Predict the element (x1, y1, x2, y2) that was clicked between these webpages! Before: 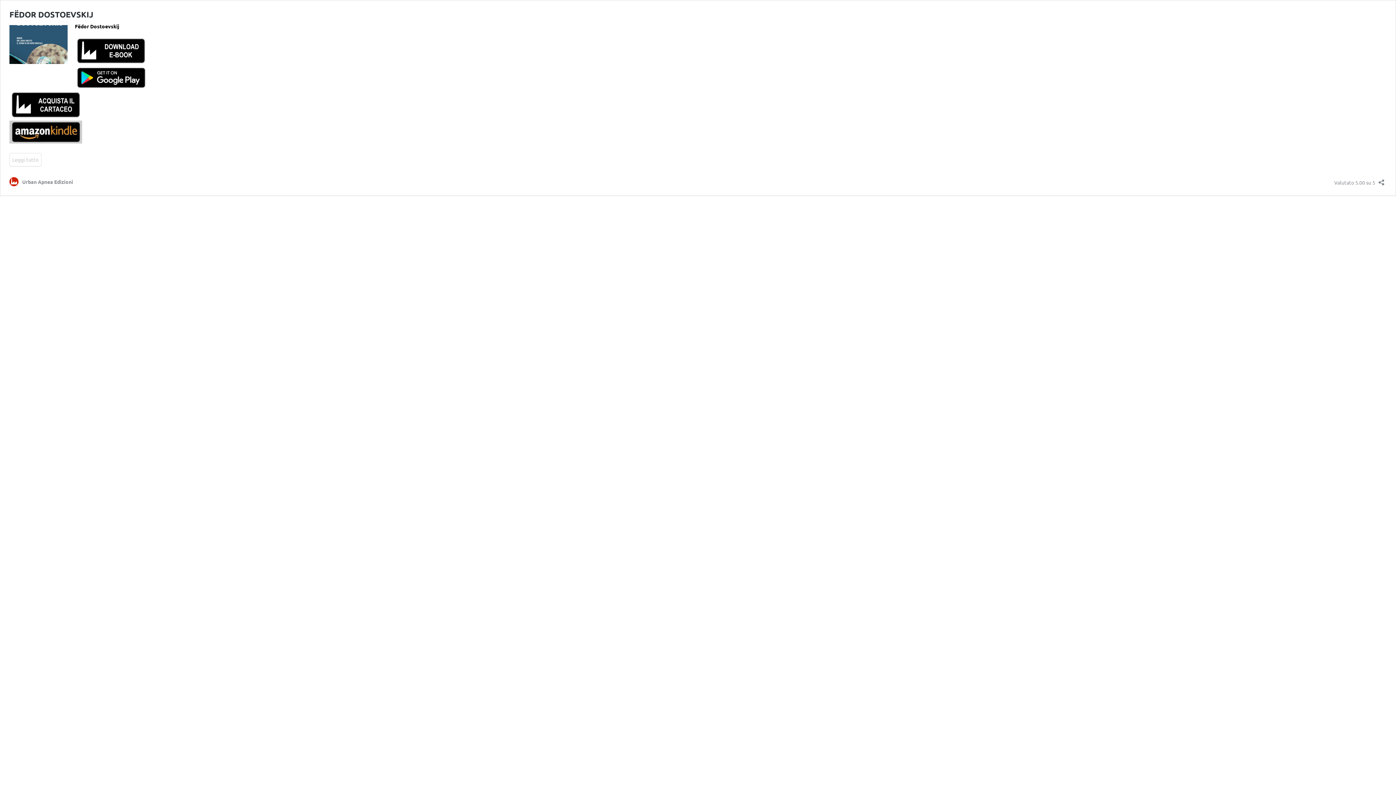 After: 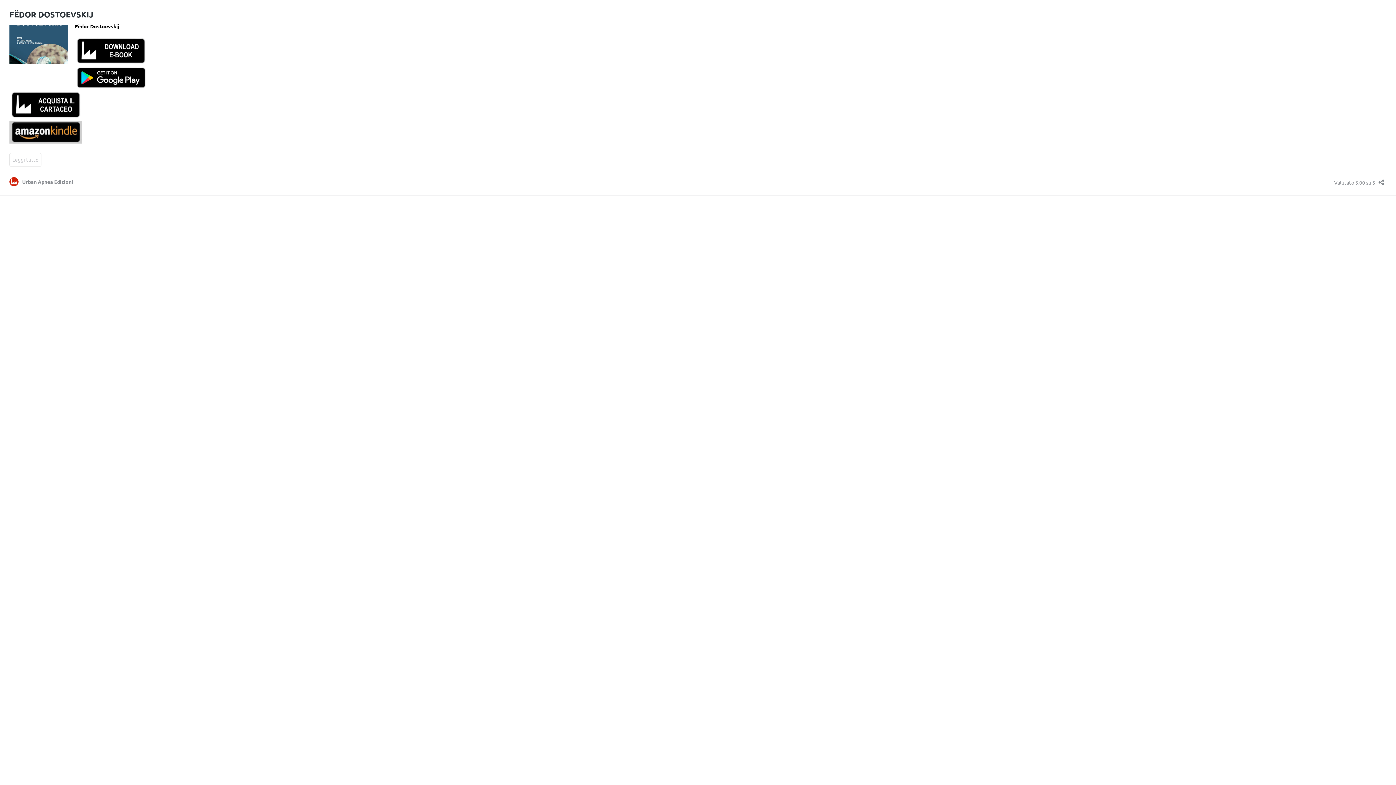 Action: bbox: (74, 83, 147, 90)